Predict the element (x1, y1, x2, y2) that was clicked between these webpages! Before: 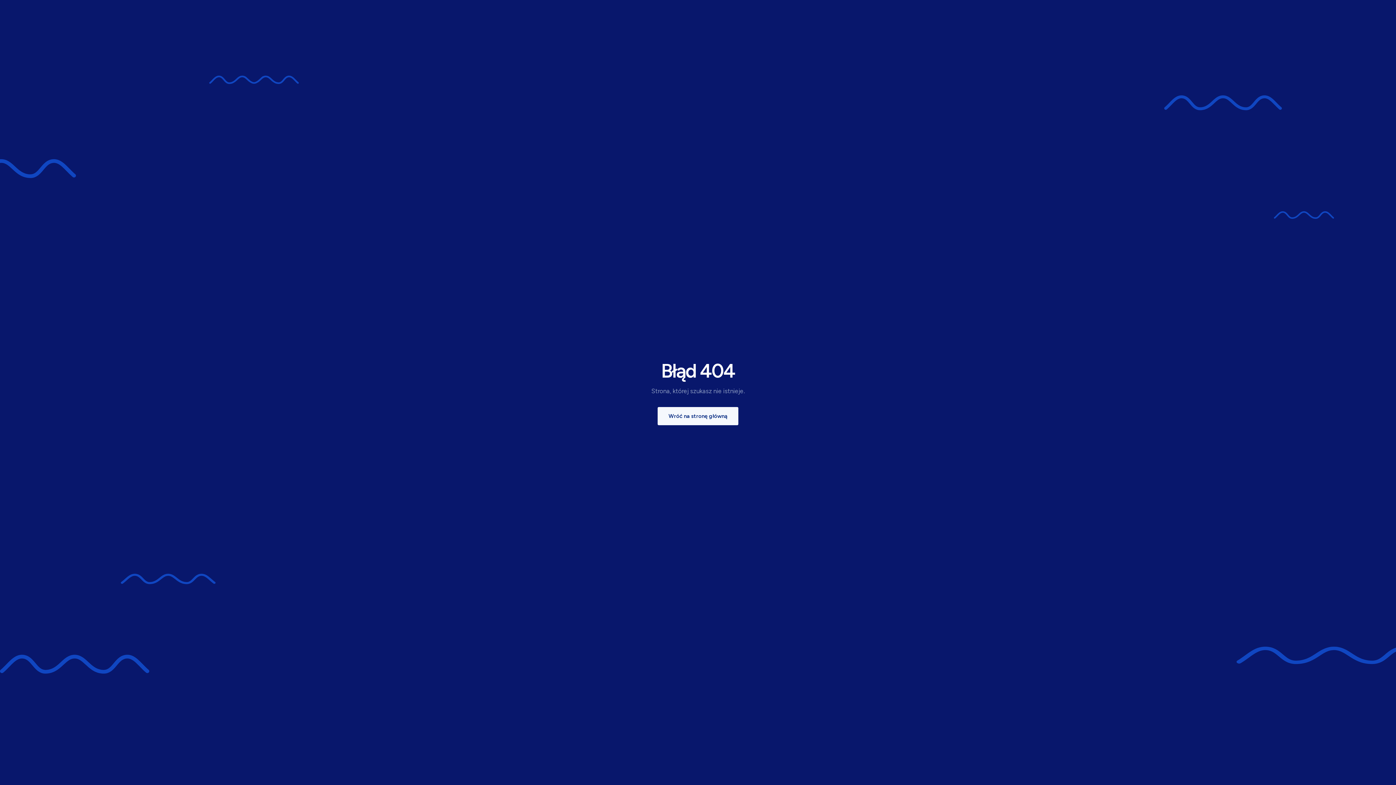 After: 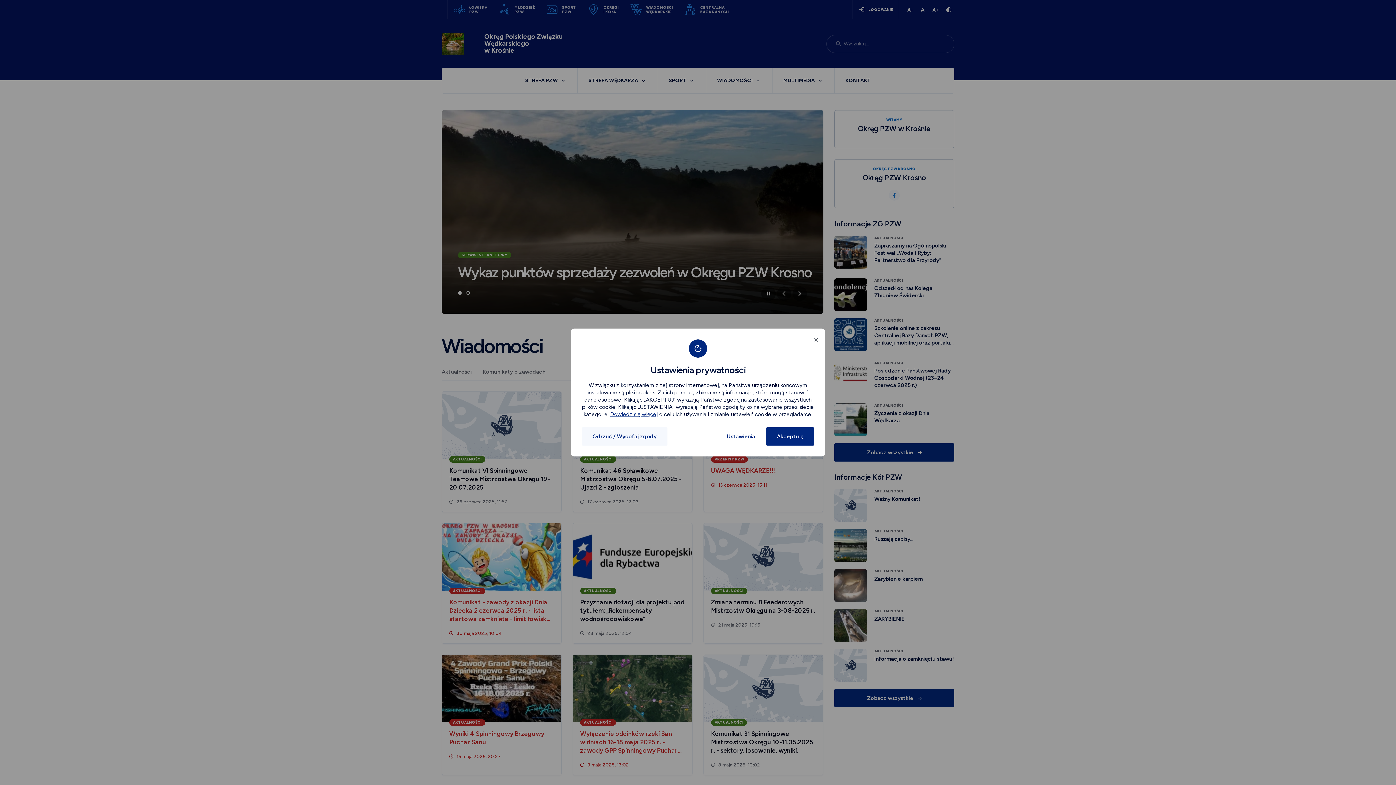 Action: bbox: (657, 407, 738, 425) label: Wróć na stronę główną